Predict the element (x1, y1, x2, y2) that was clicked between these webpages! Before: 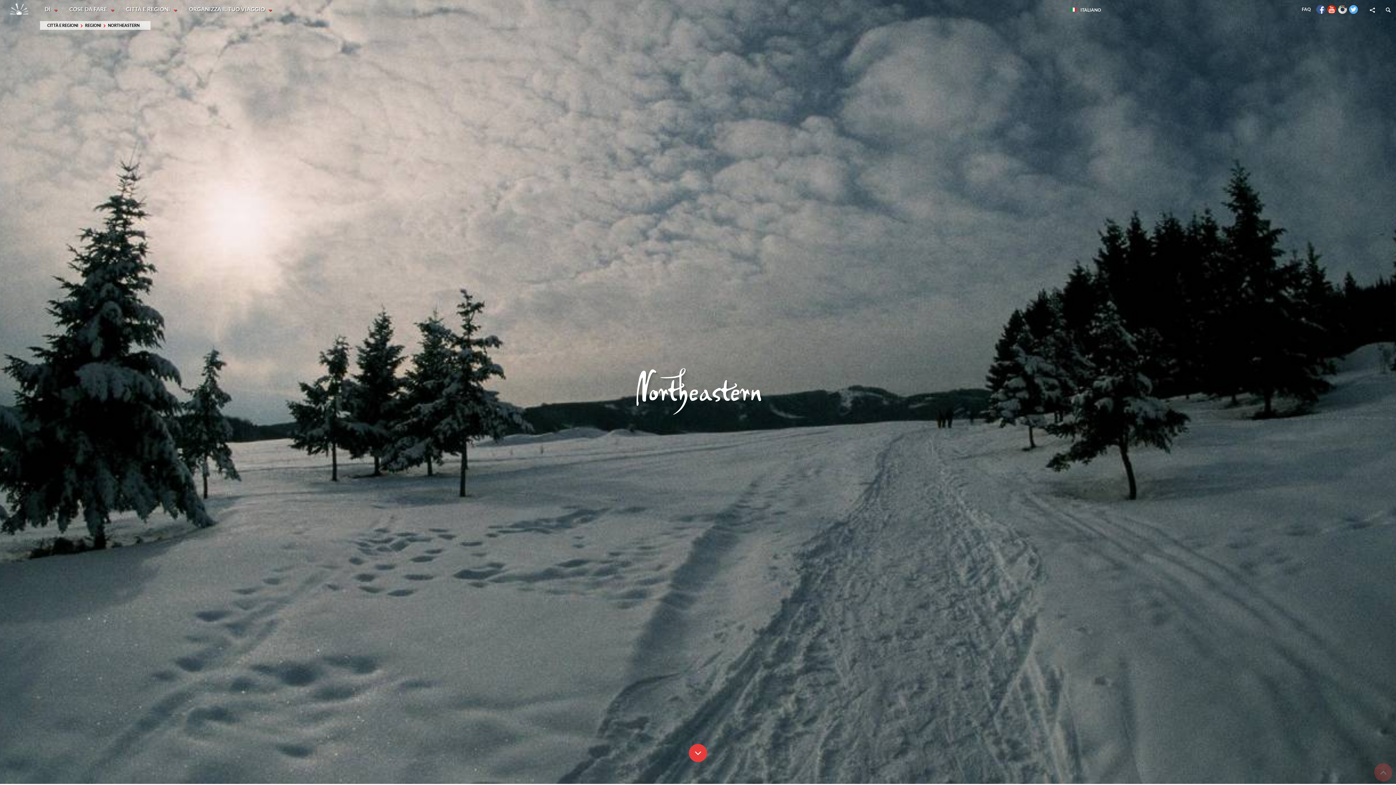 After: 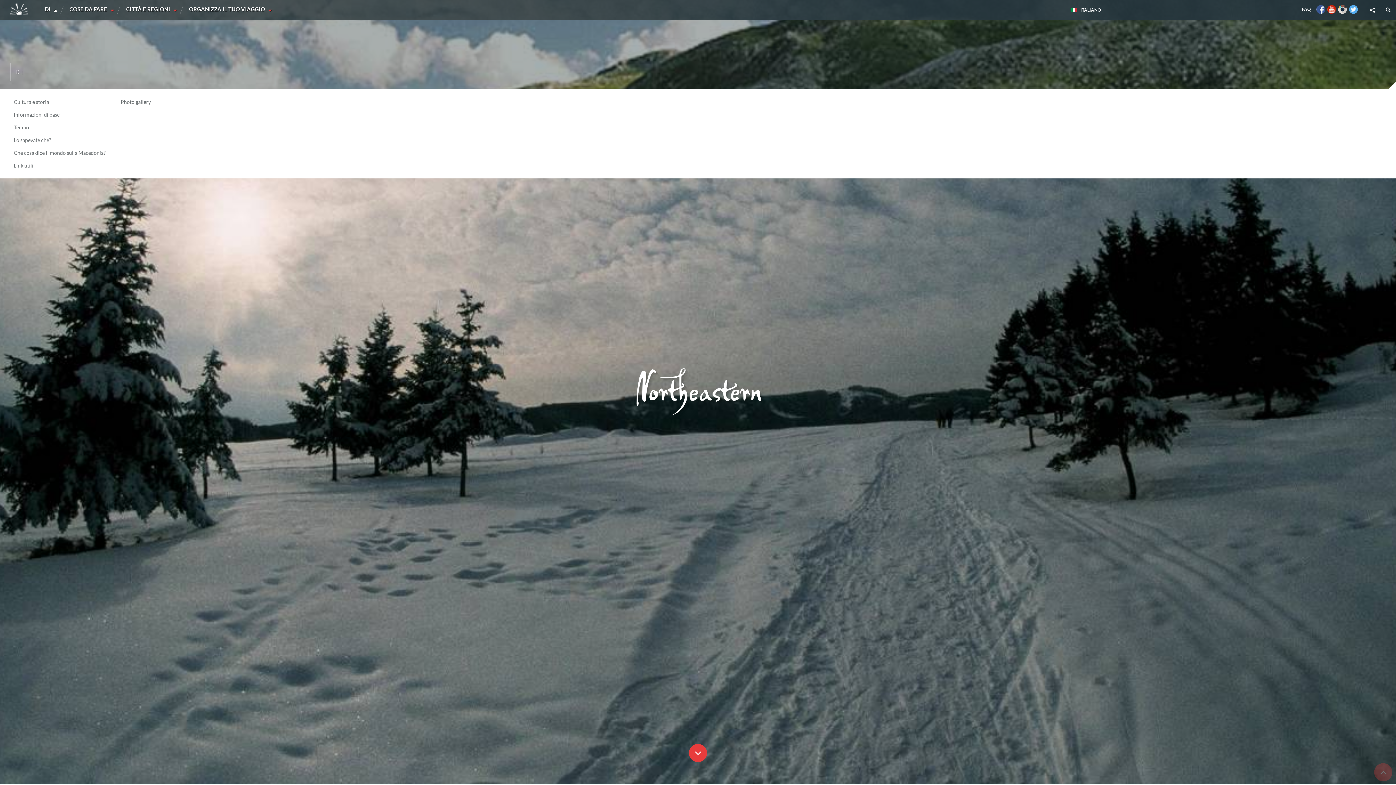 Action: bbox: (28, 0, 58, 20) label: DI